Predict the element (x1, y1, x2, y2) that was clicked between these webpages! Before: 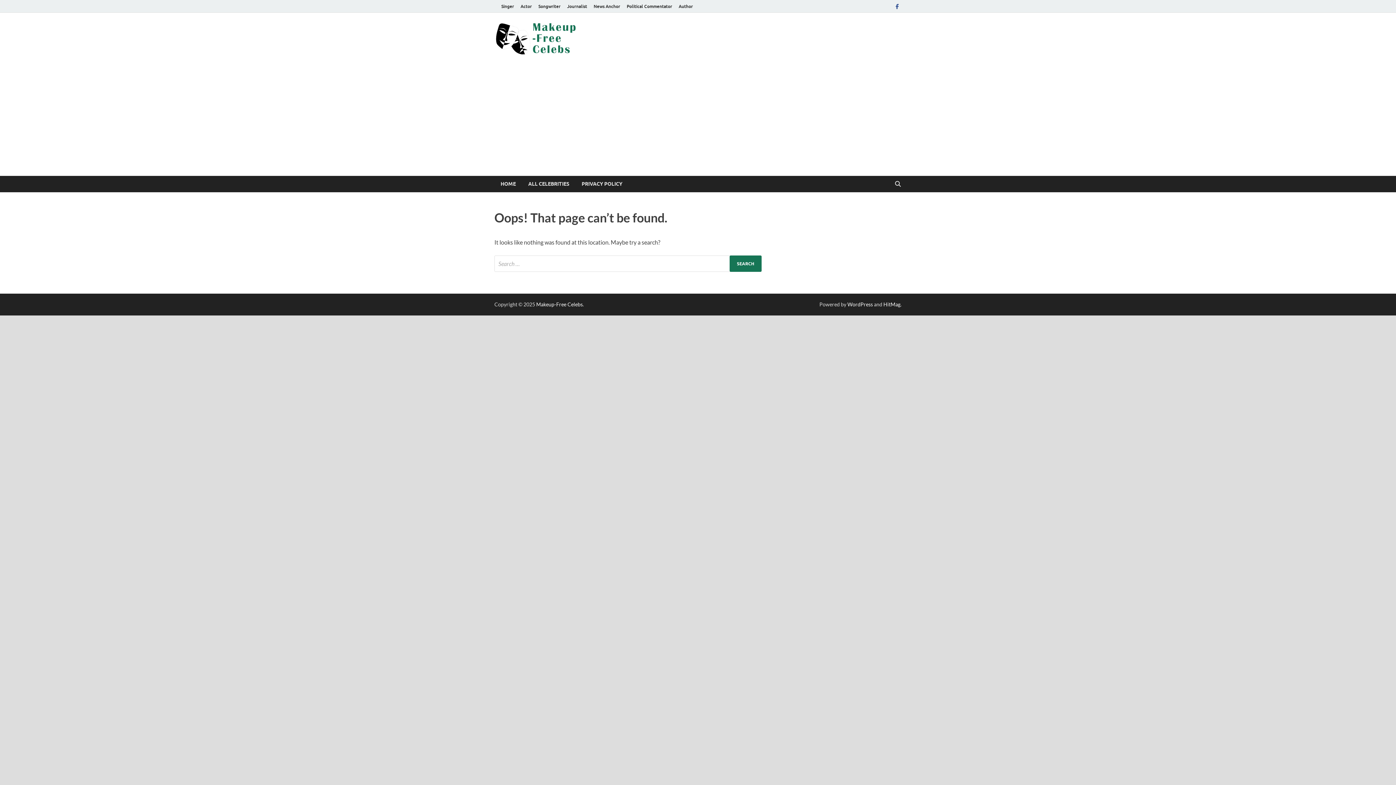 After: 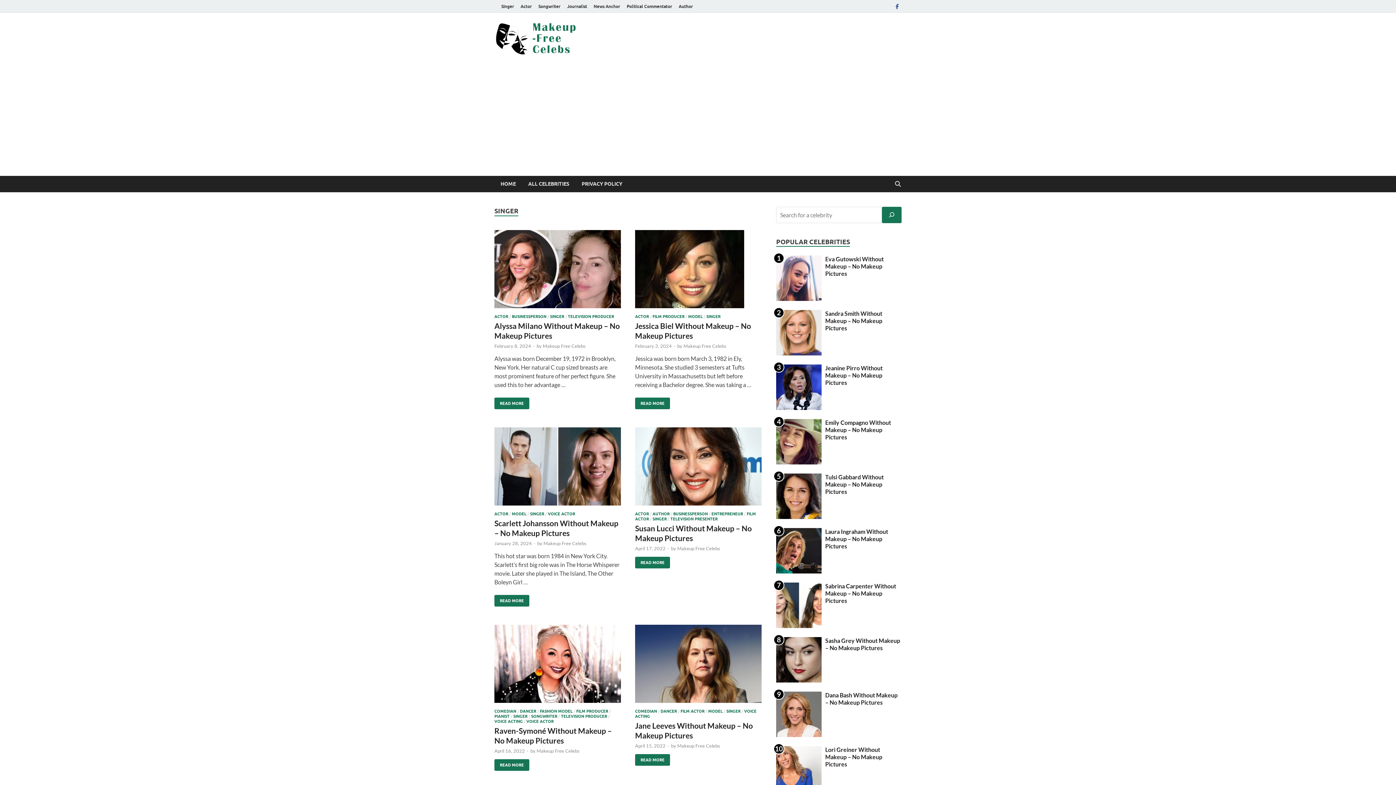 Action: bbox: (498, 0, 517, 12) label: Singer